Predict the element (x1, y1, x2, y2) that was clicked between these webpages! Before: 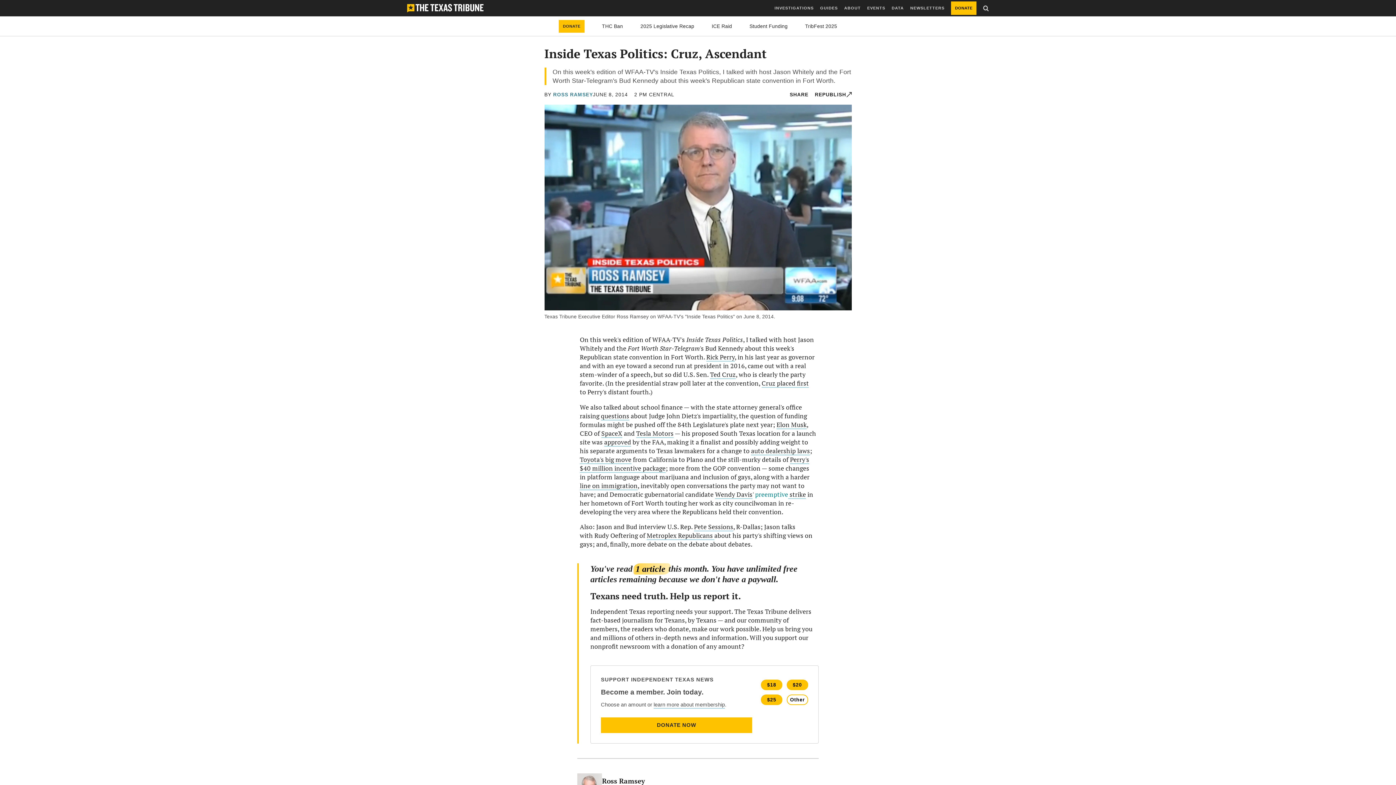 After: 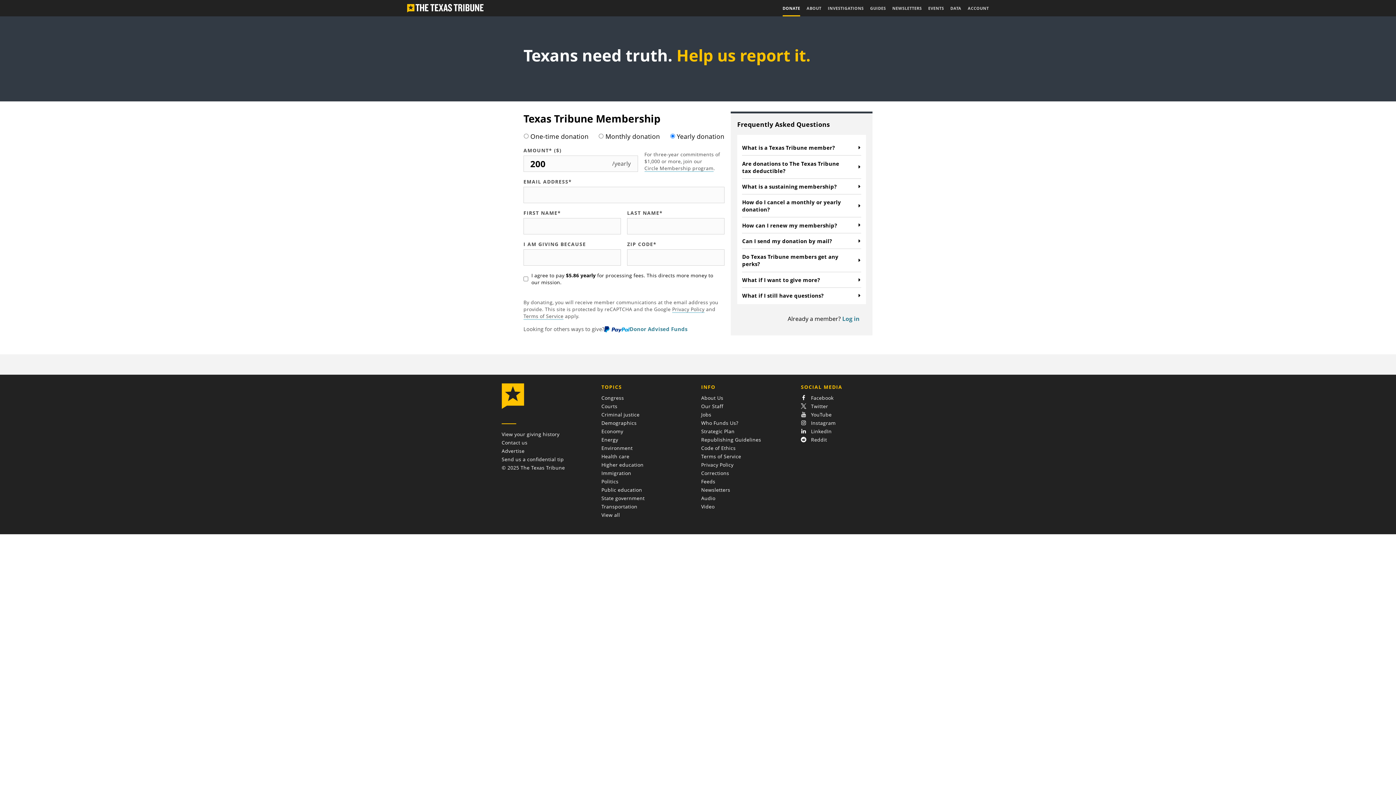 Action: label: DONATE NOW bbox: (601, 717, 752, 733)